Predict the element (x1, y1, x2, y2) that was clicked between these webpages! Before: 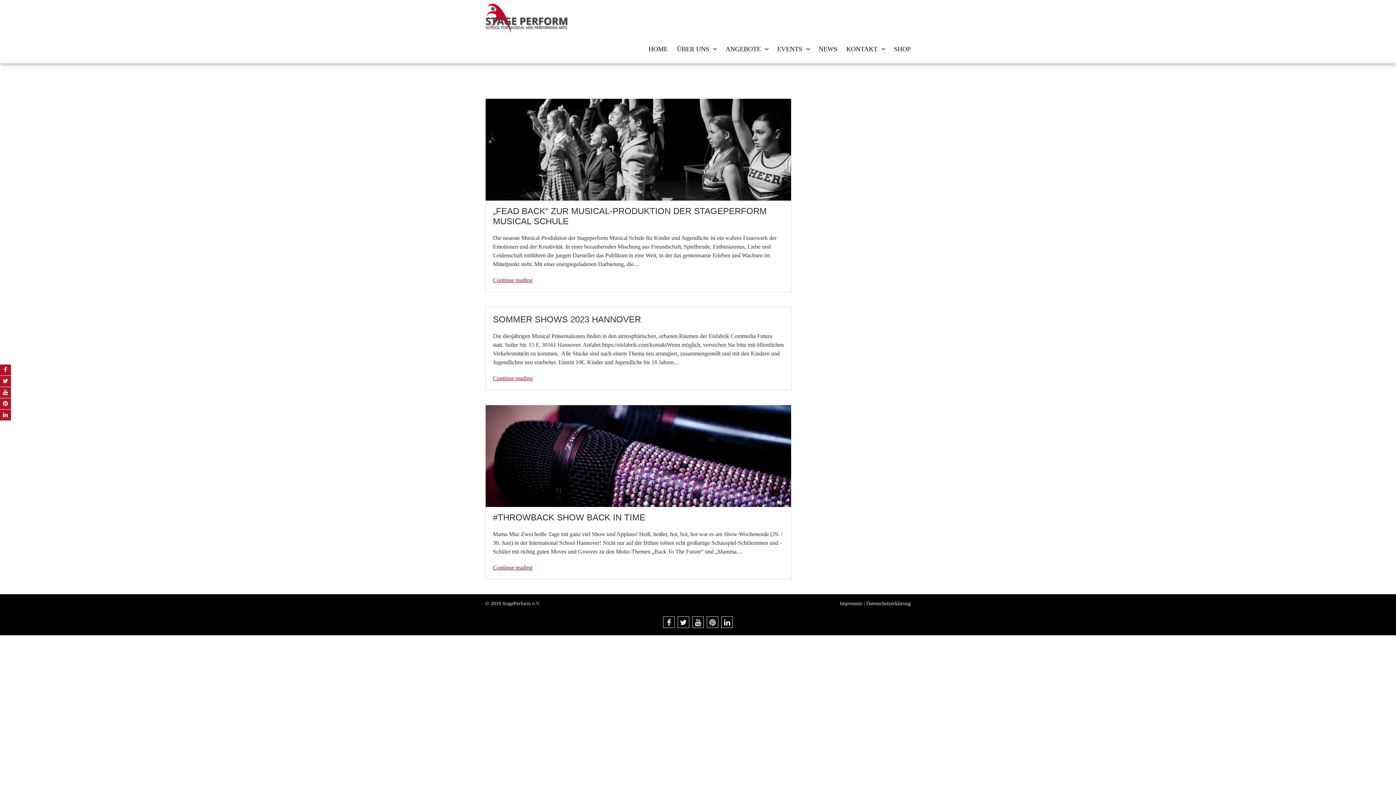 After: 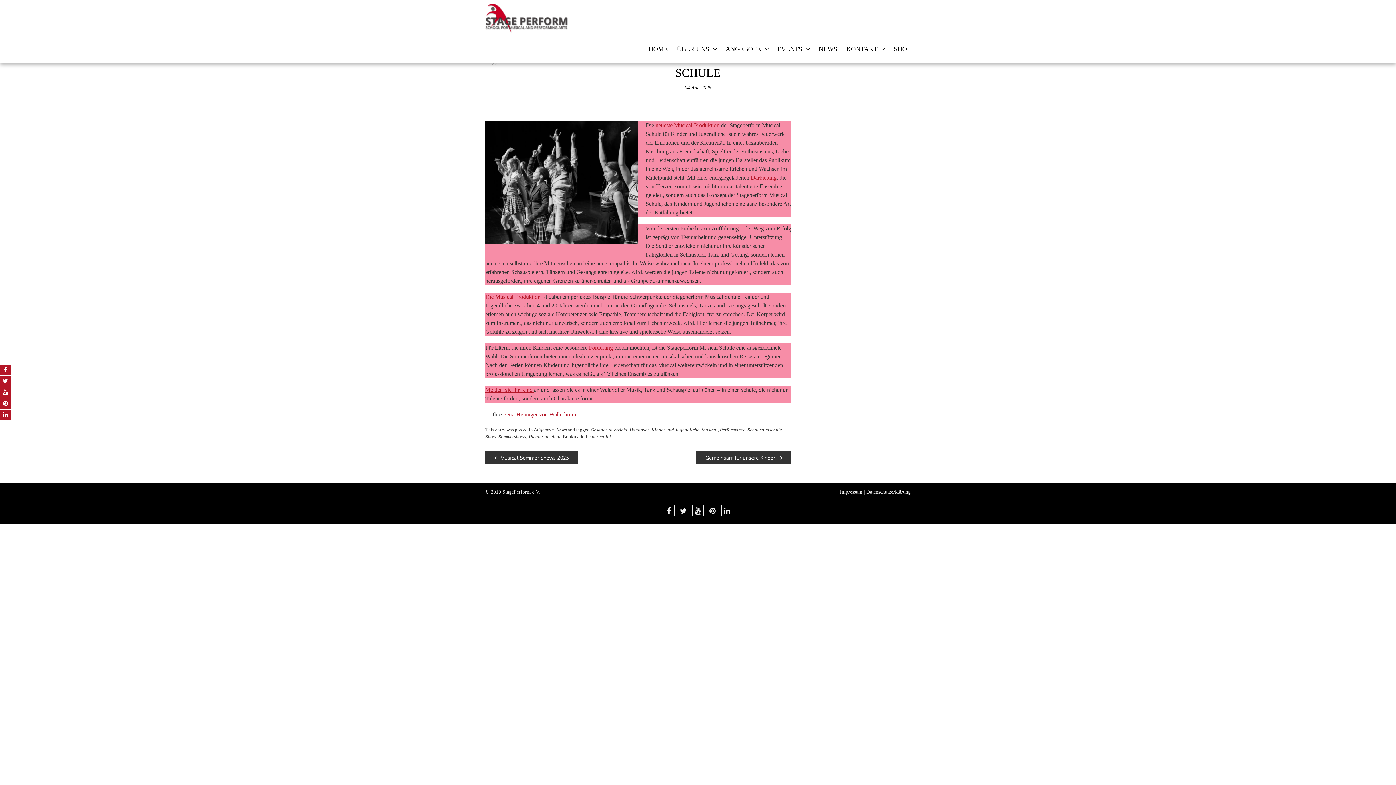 Action: bbox: (493, 277, 532, 283) label: Continue reading